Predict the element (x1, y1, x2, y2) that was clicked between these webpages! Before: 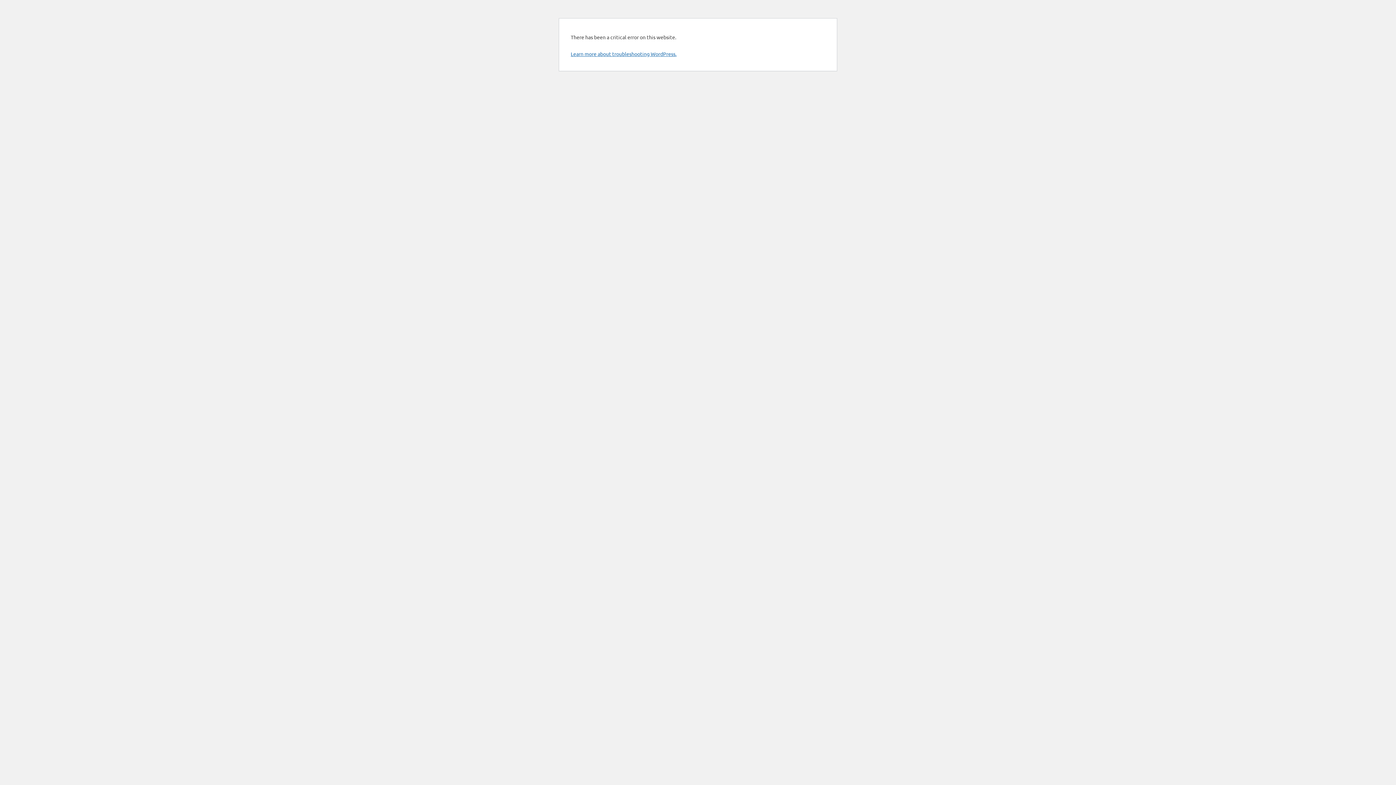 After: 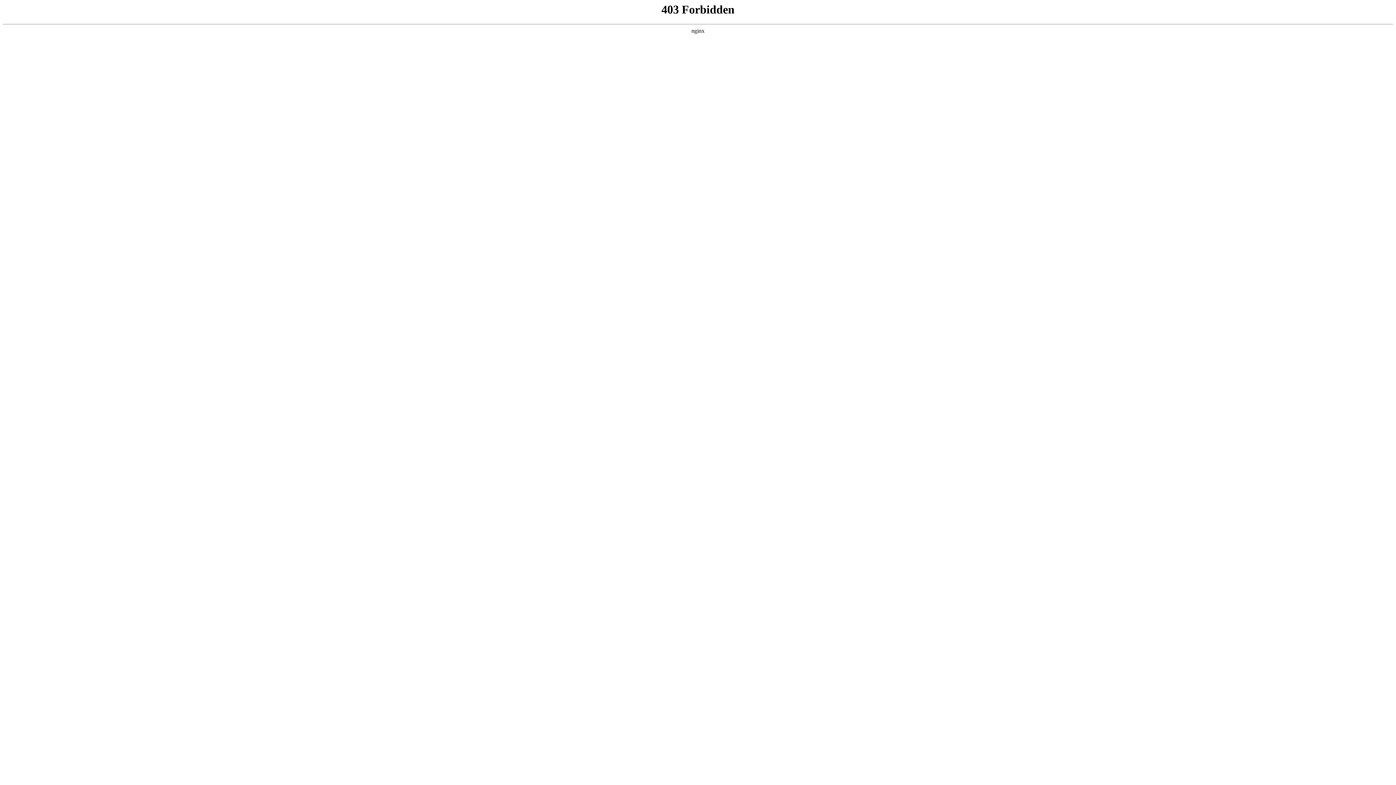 Action: label: Learn more about troubleshooting WordPress. bbox: (570, 50, 676, 57)